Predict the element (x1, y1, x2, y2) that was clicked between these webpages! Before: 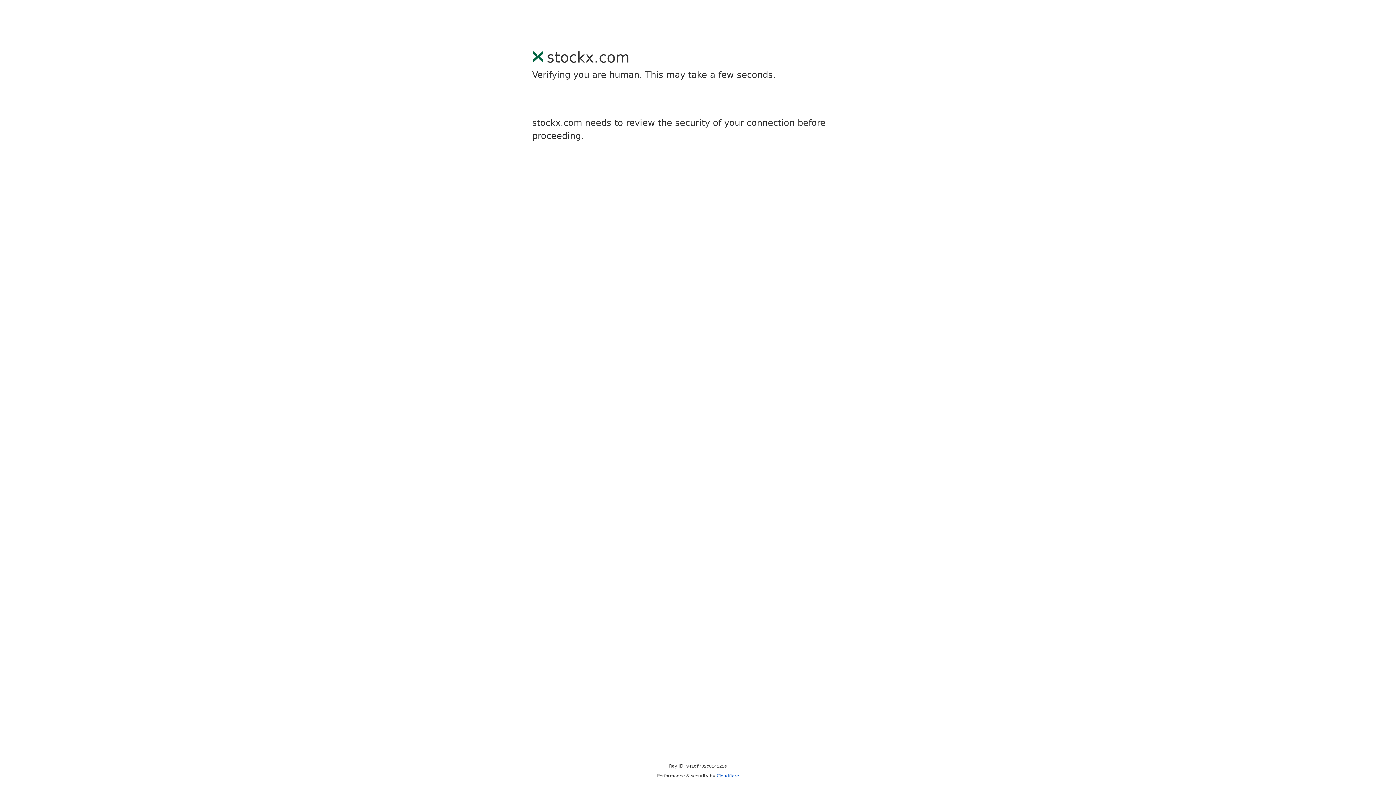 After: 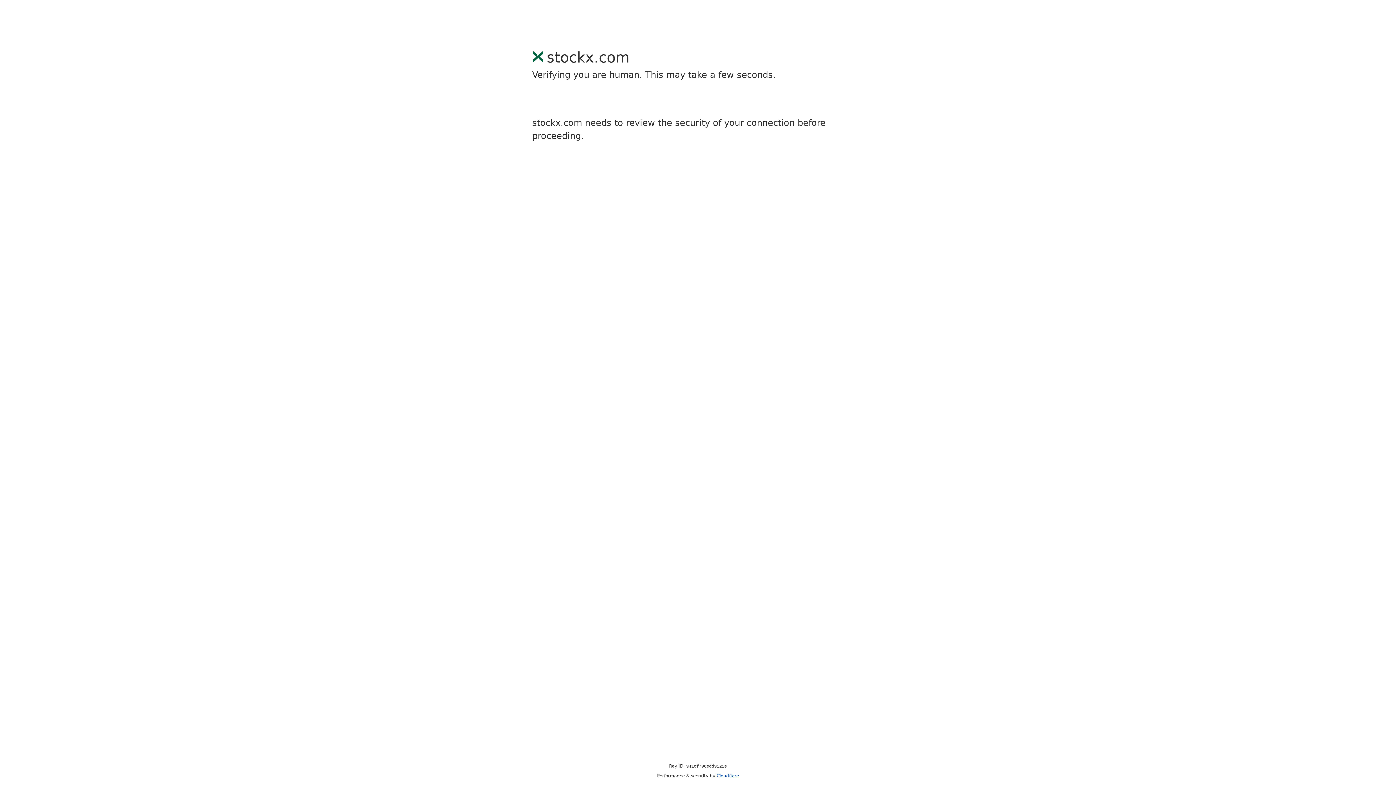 Action: label: Cloudflare bbox: (716, 773, 739, 778)